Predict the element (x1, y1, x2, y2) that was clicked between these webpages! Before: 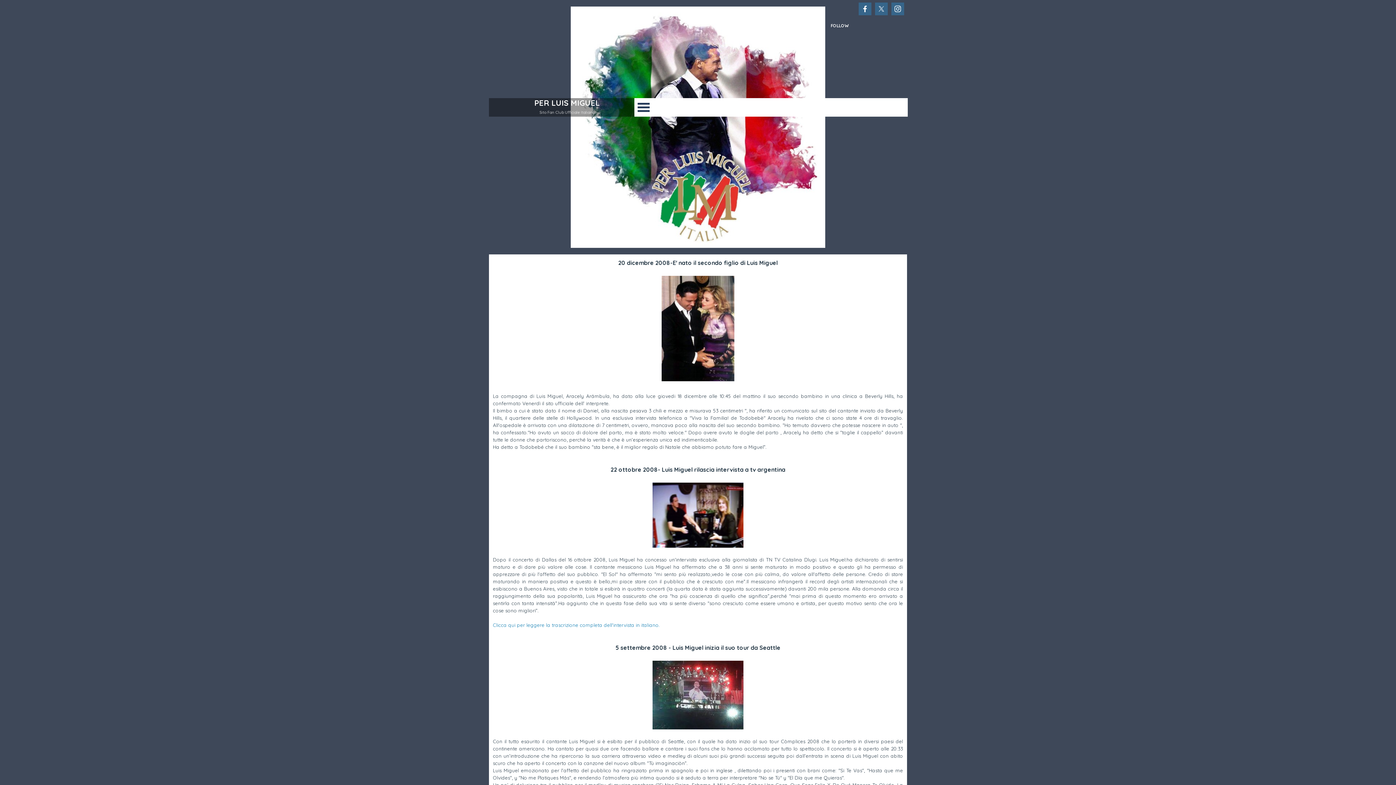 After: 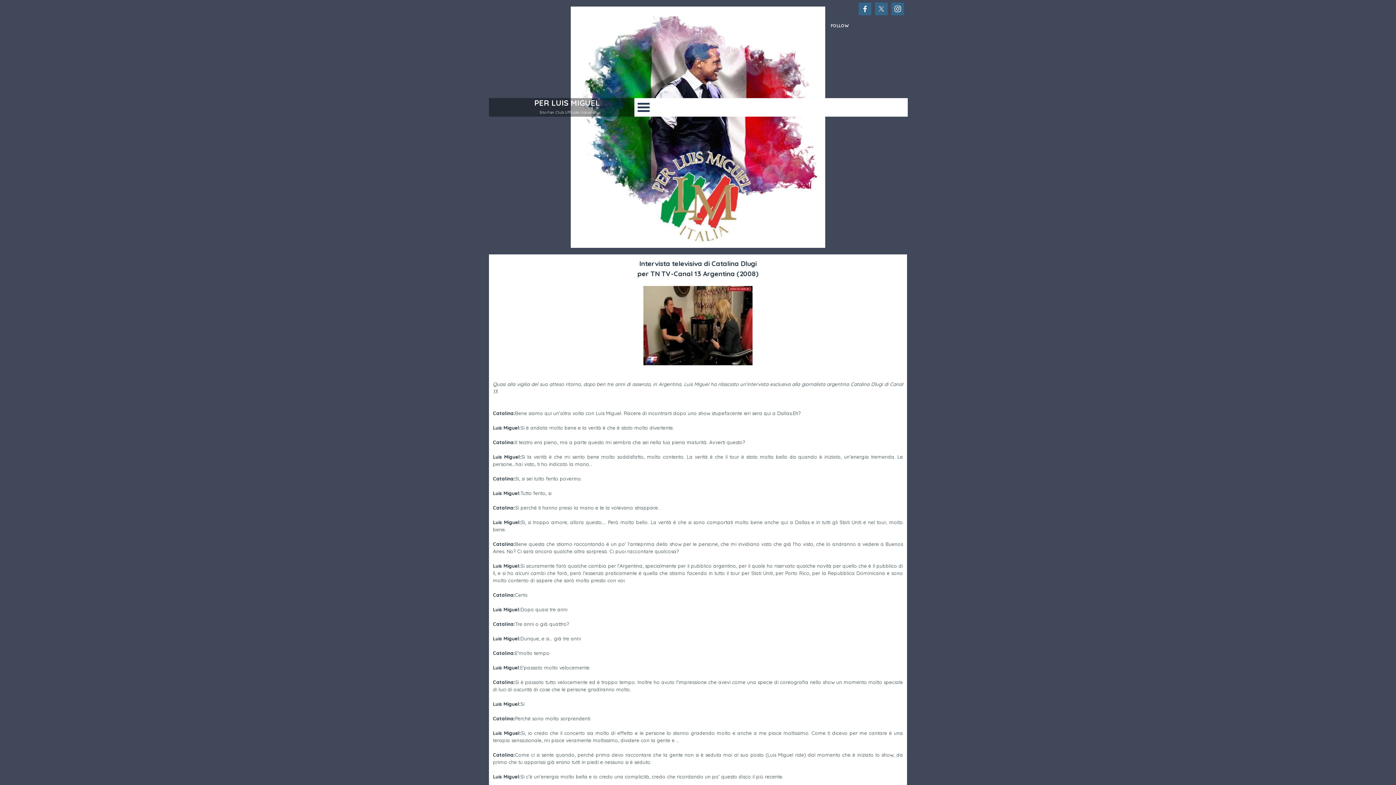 Action: bbox: (493, 622, 660, 628) label: Clicca qui per leggere la trascrizione completa dell'intervista in italiano.